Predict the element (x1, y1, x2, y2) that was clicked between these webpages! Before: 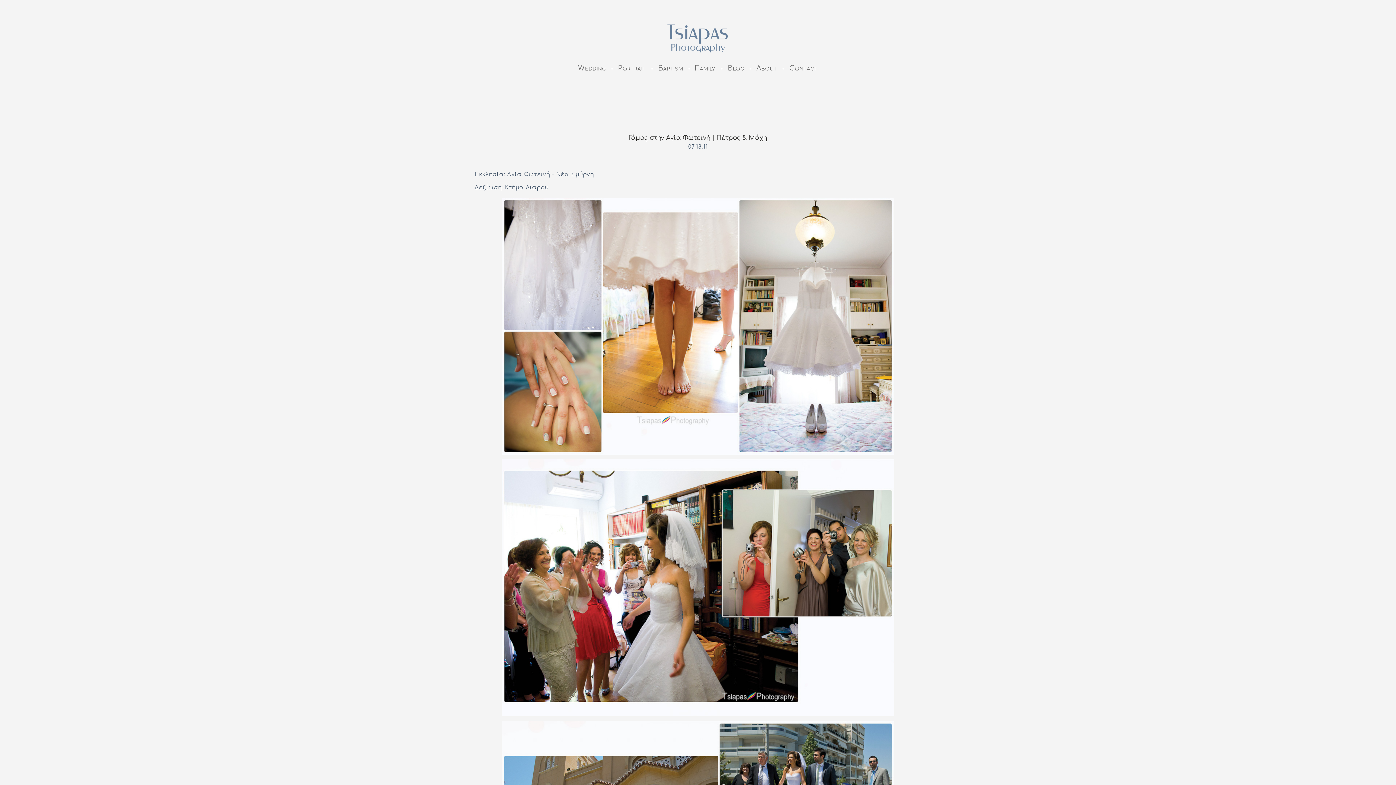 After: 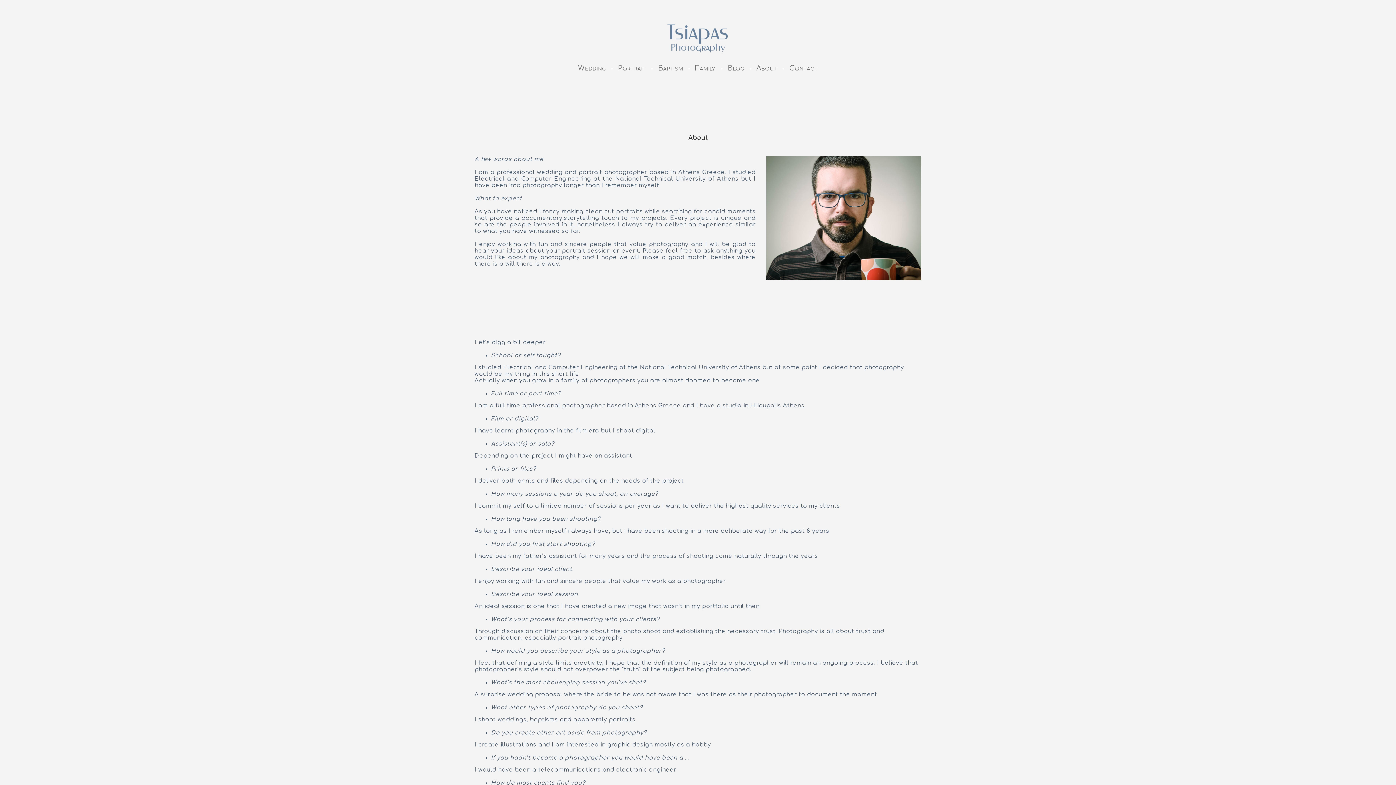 Action: bbox: (756, 64, 777, 72) label: About